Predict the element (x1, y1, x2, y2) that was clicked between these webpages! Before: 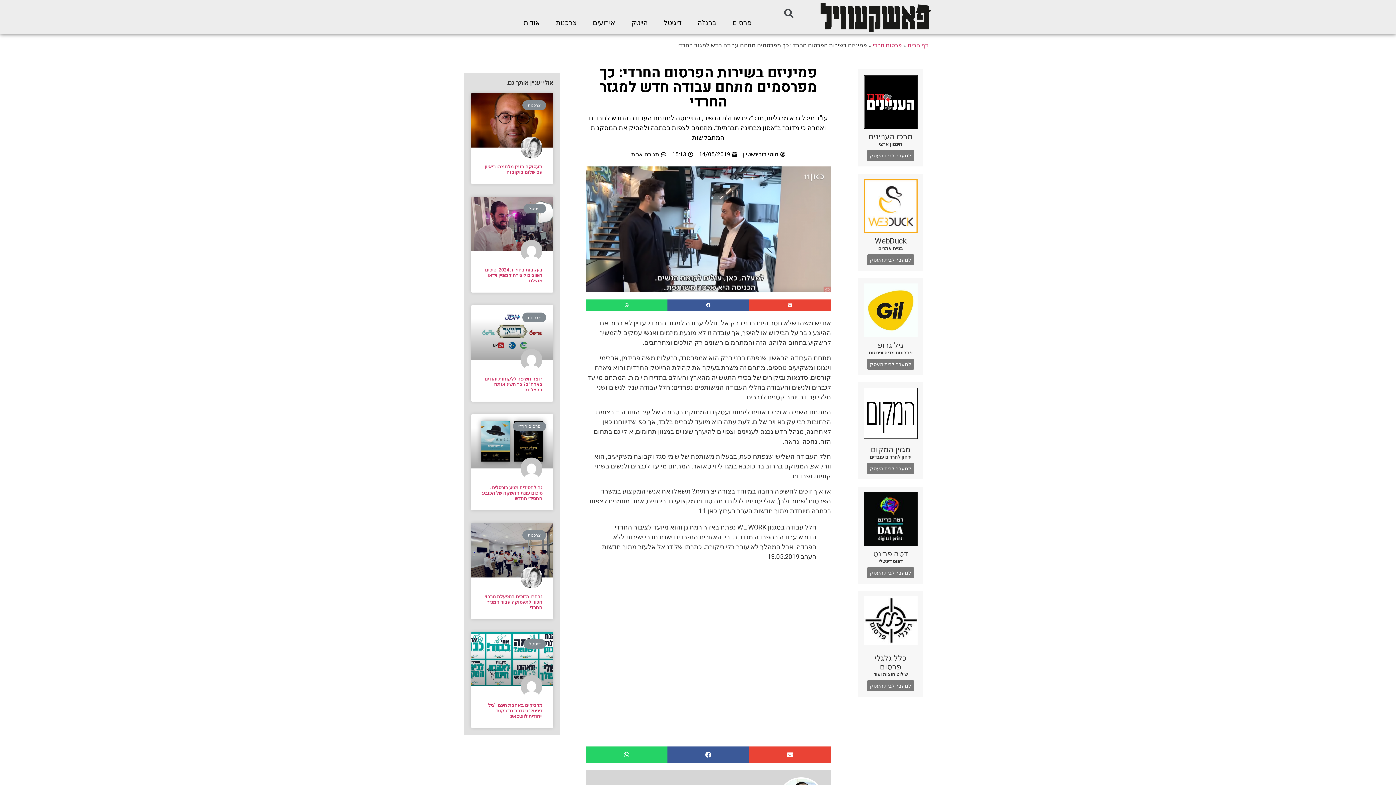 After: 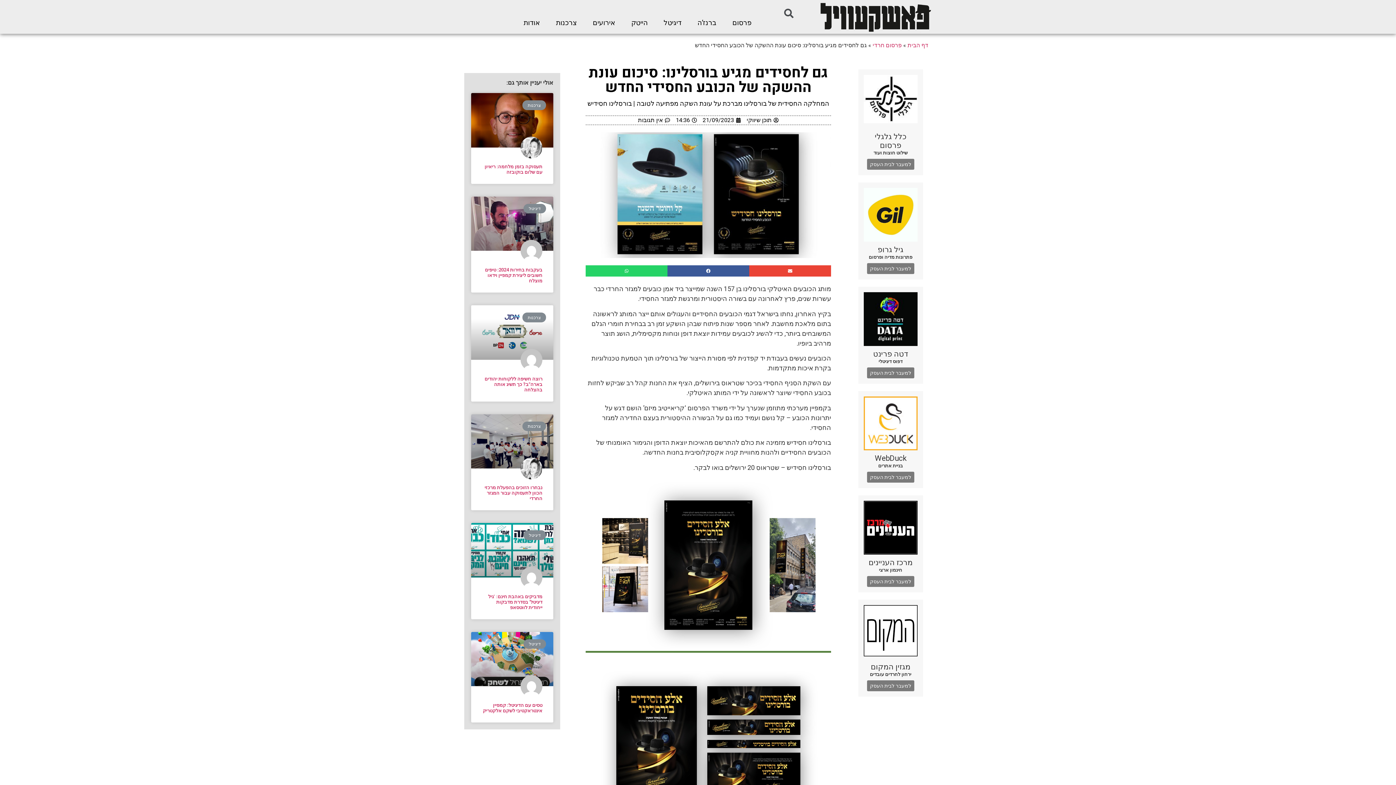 Action: bbox: (482, 485, 542, 501) label: גם לחסידים מגיע בורסלינו: סיכום עונת ההשקה של הכובע החסידי החדש